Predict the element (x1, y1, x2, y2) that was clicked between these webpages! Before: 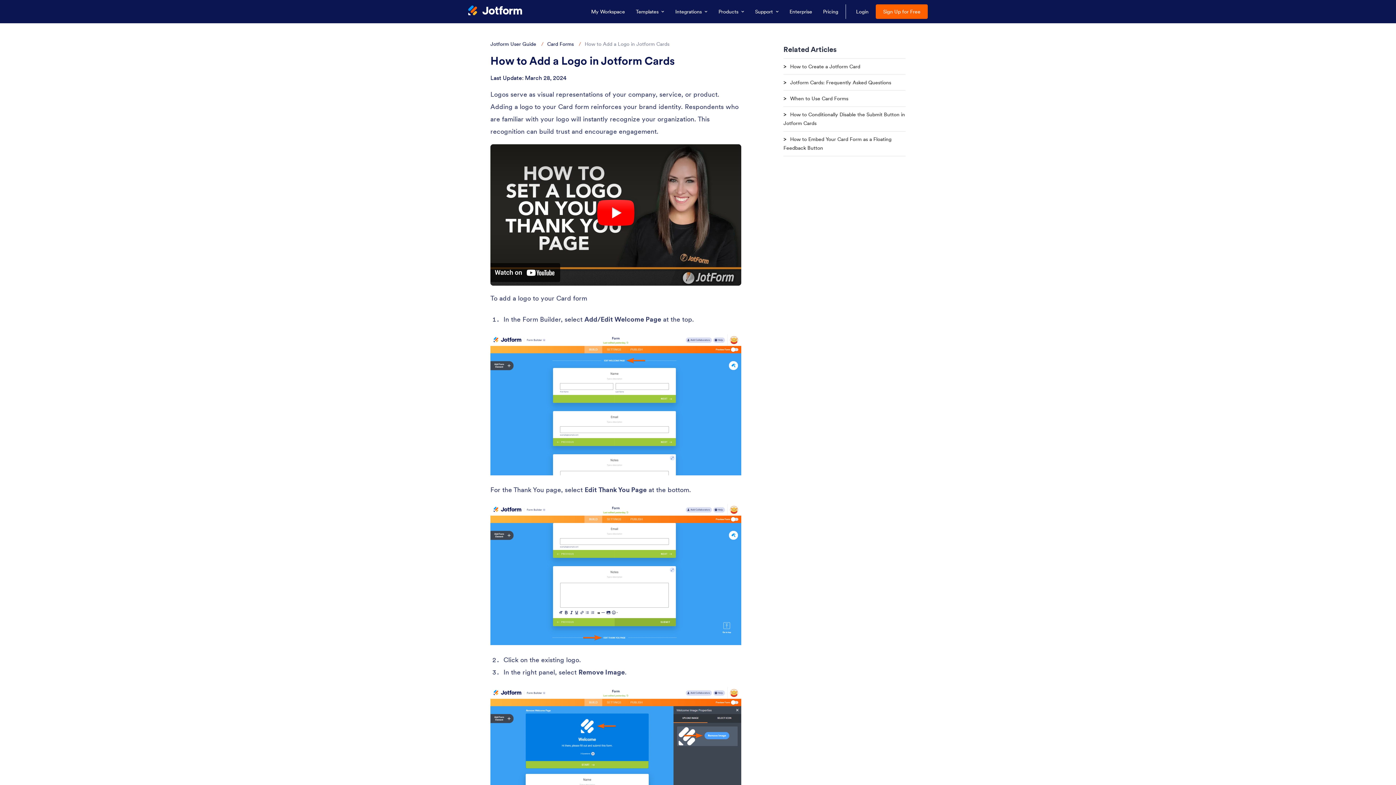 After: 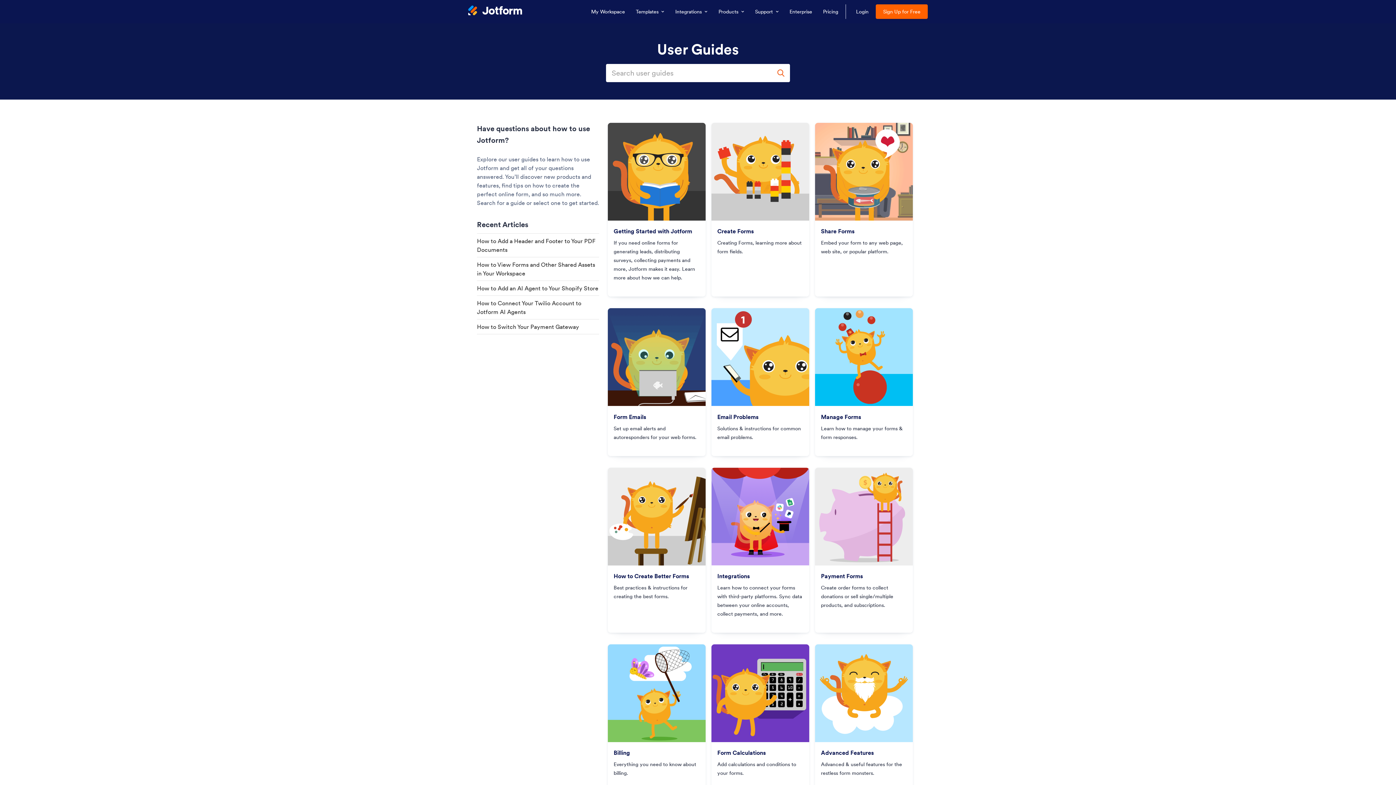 Action: bbox: (490, 40, 536, 47) label: Jotform User Guide